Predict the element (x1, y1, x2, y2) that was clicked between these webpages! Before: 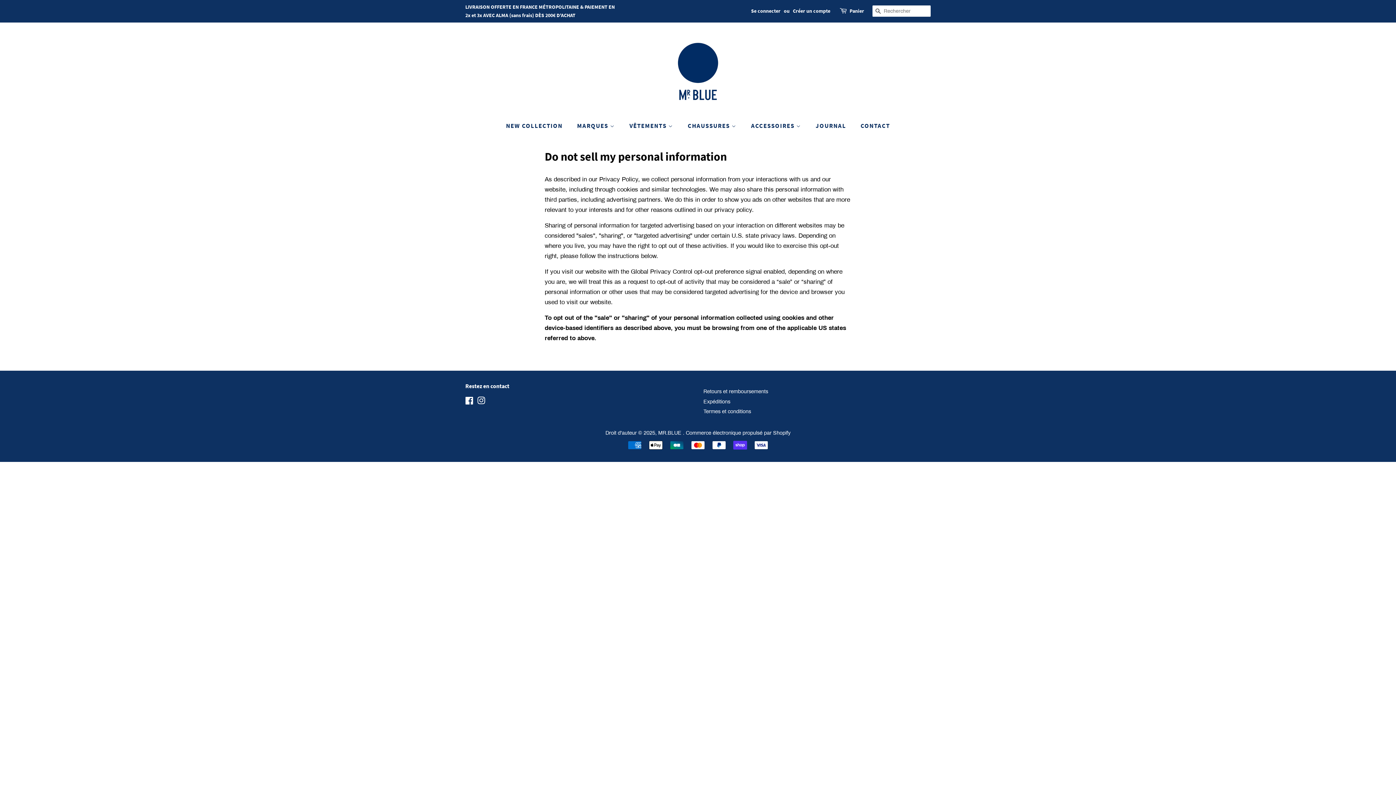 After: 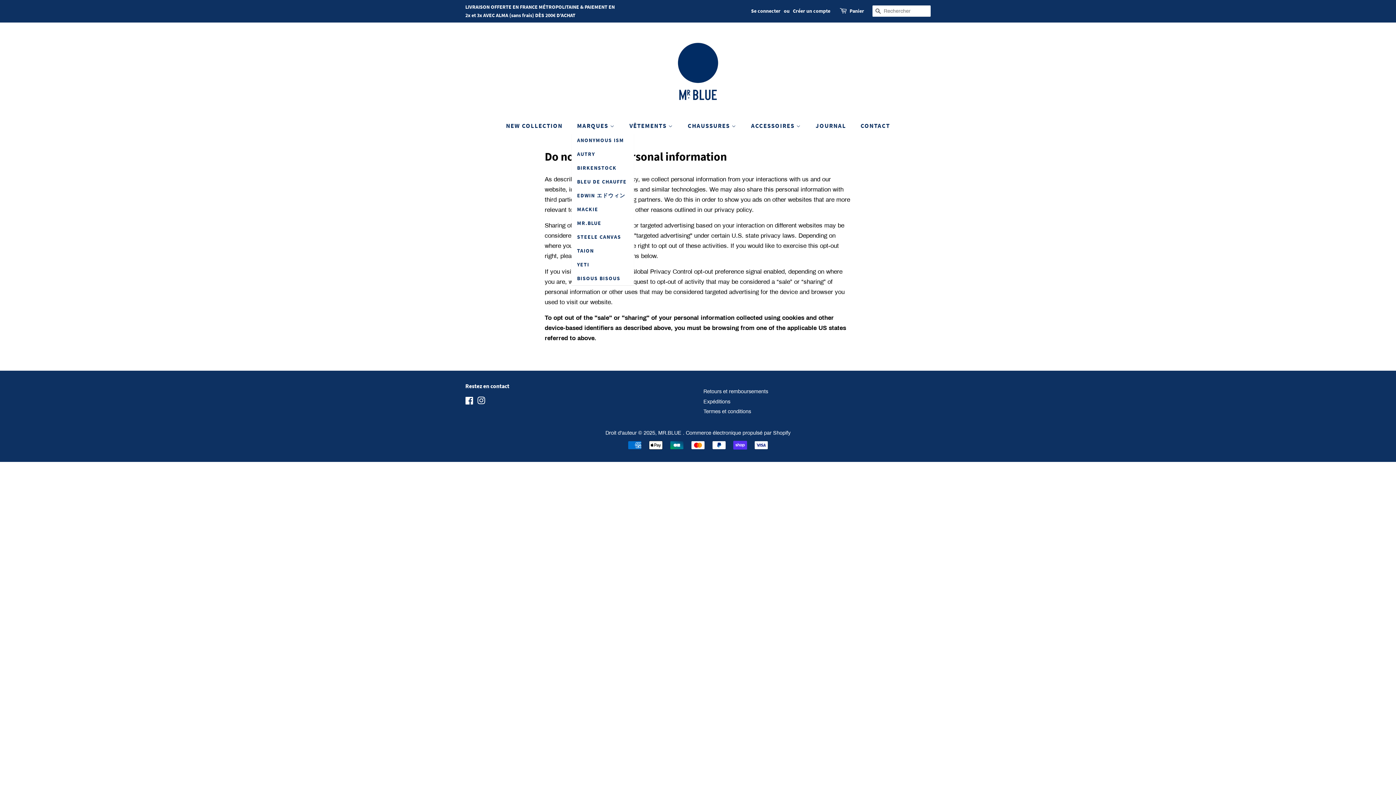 Action: label: MARQUES  bbox: (571, 118, 622, 133)